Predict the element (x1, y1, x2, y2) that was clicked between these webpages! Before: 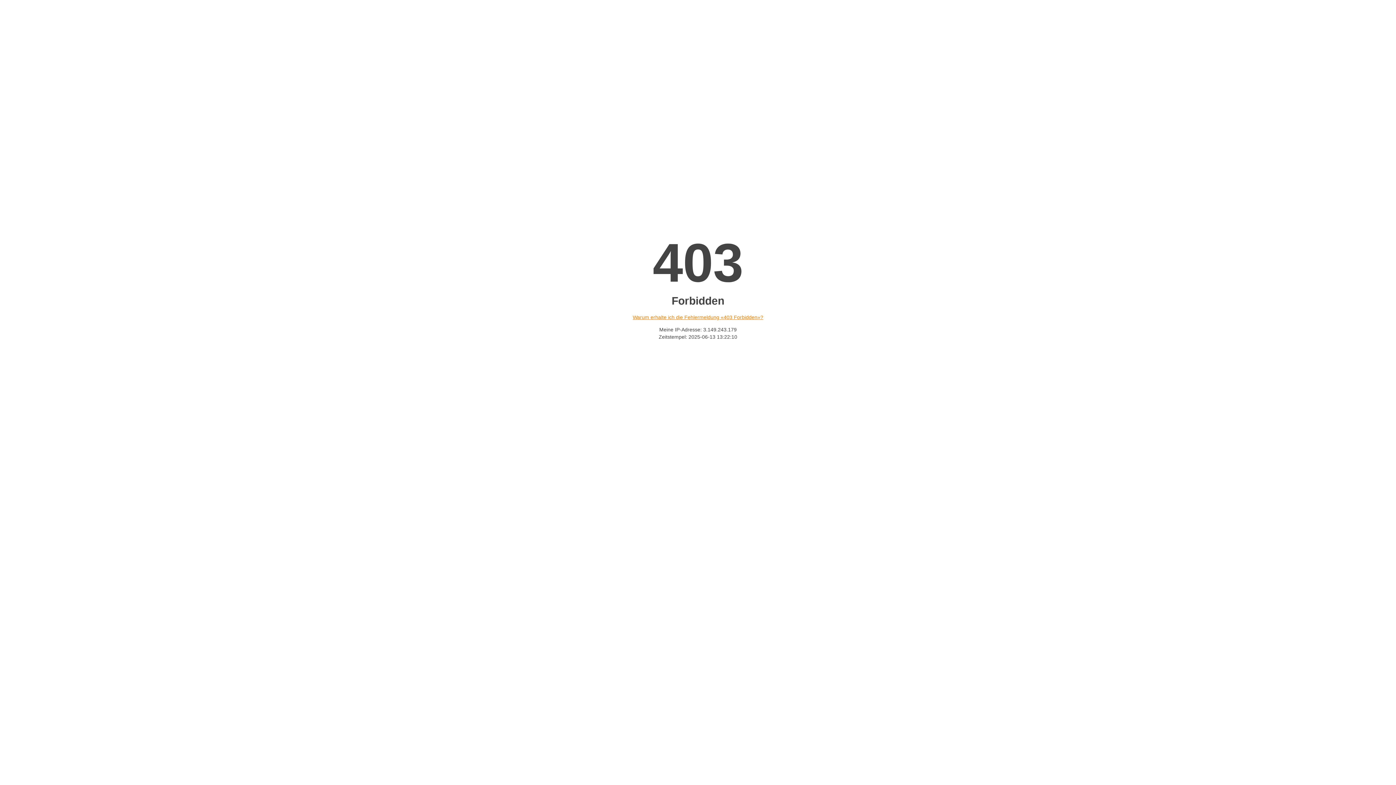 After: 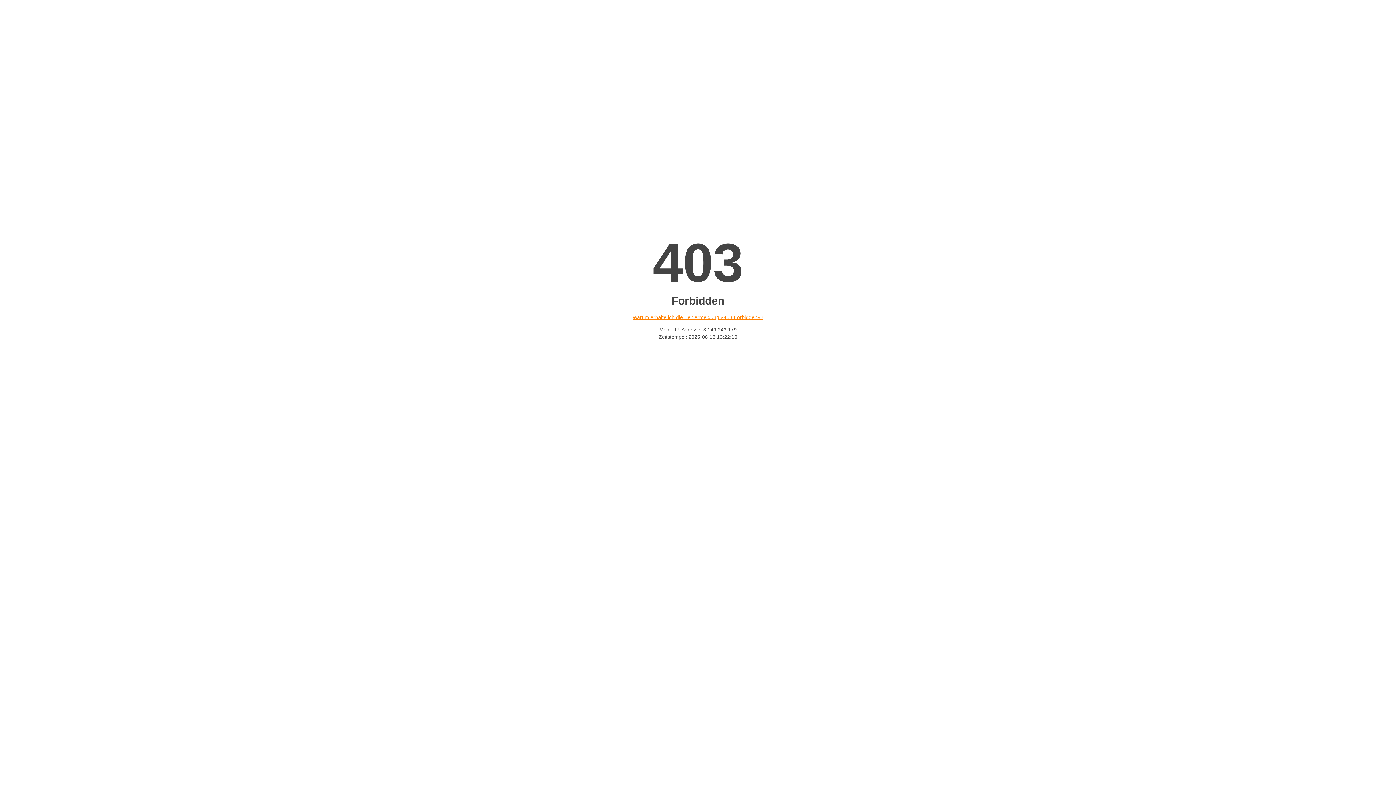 Action: bbox: (632, 314, 763, 320) label: Warum erhalte ich die Fehlermeldung «403 Forbidden»?